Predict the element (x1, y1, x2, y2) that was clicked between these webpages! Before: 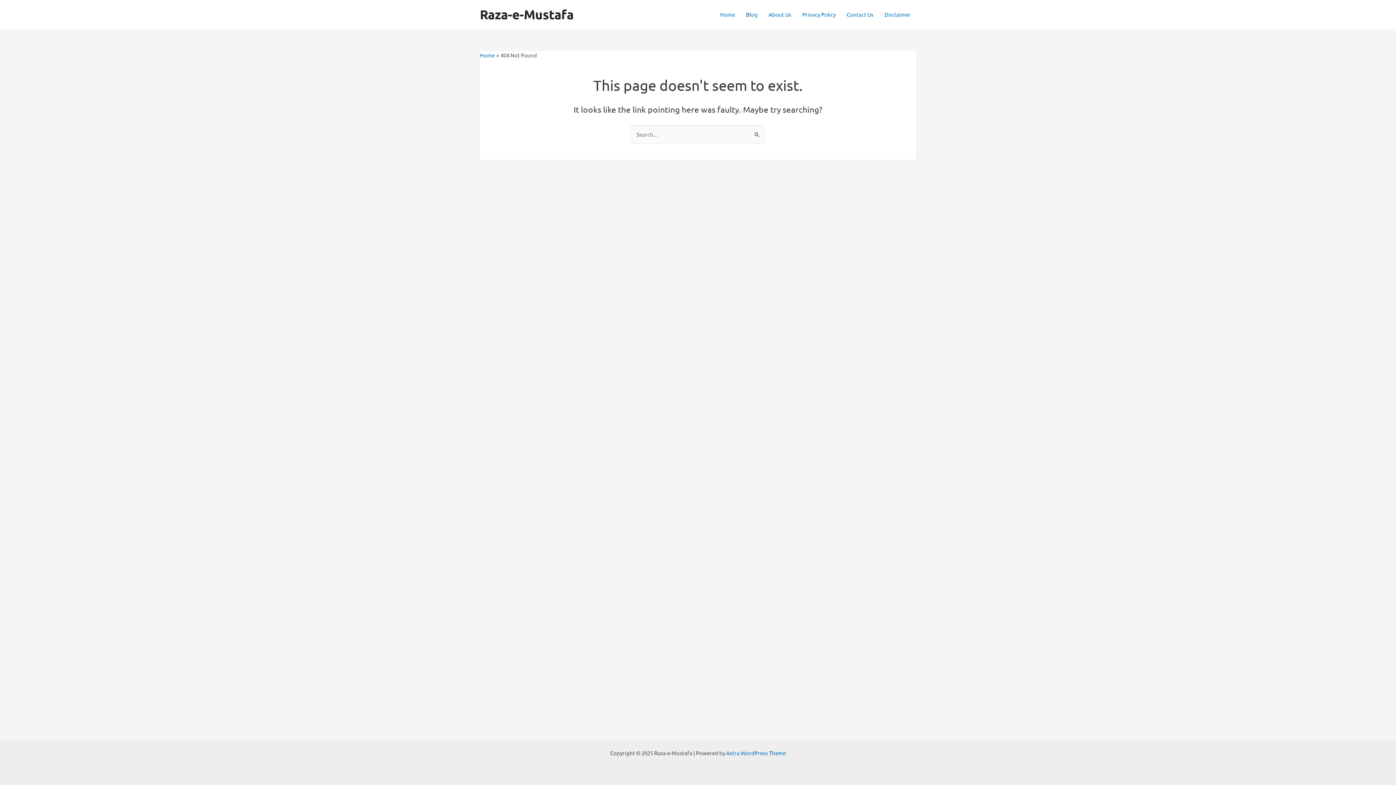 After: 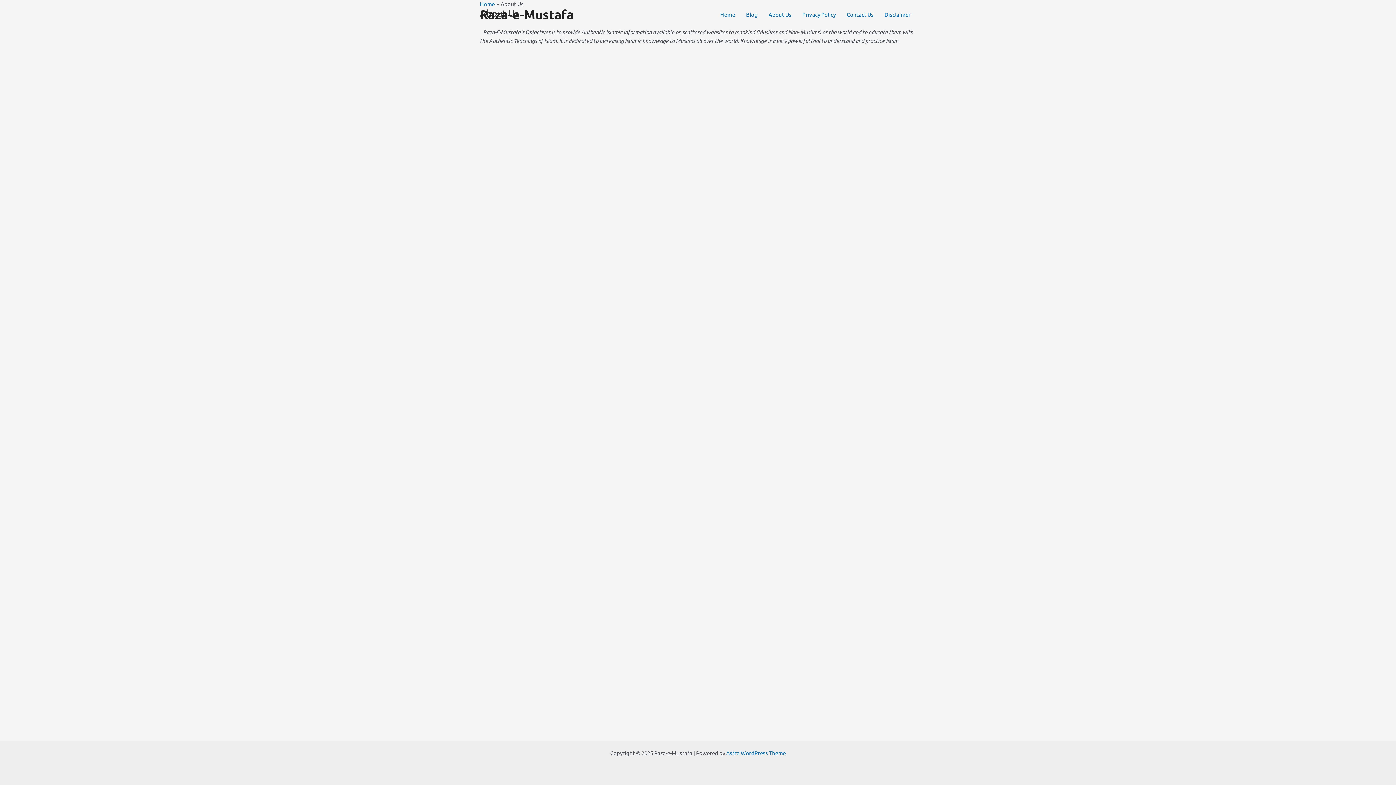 Action: label: About Us bbox: (763, 0, 797, 29)